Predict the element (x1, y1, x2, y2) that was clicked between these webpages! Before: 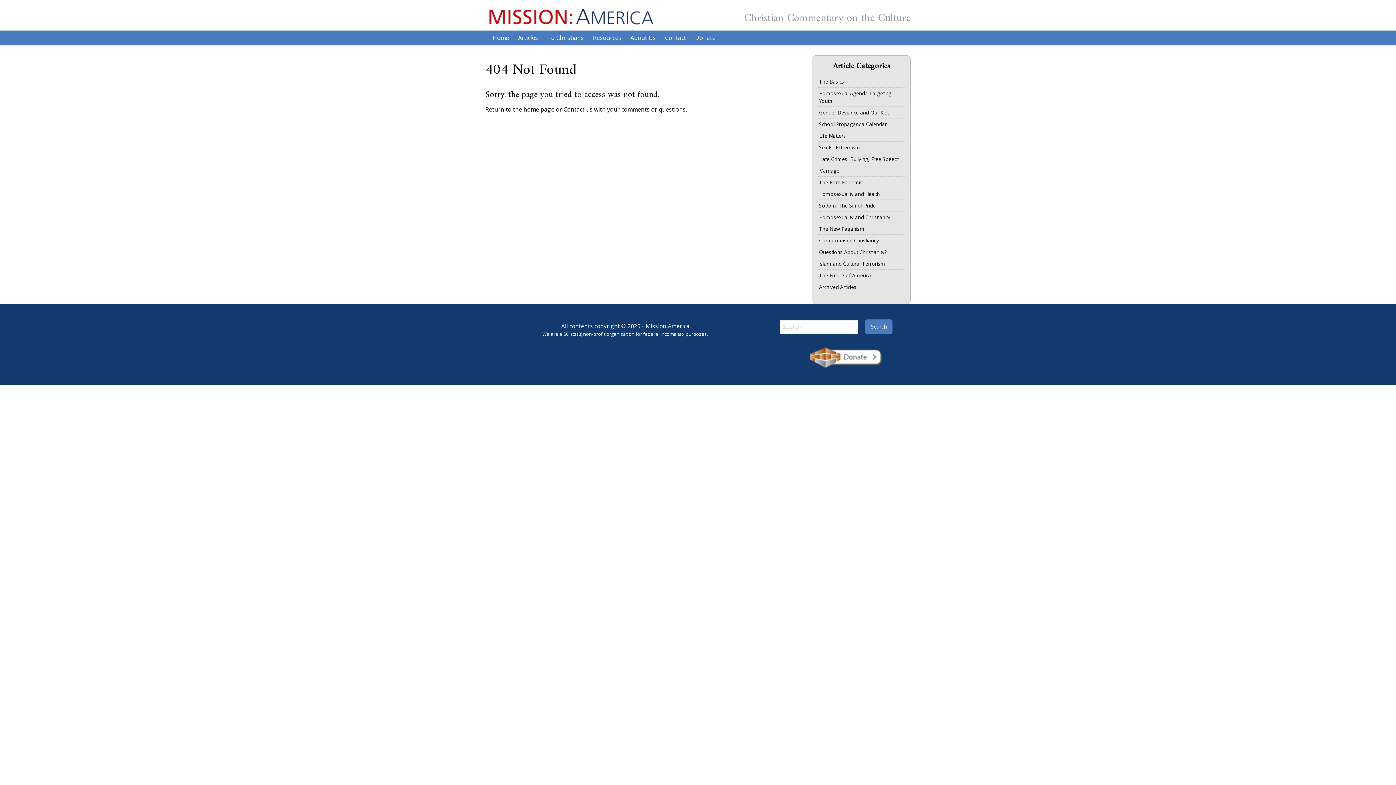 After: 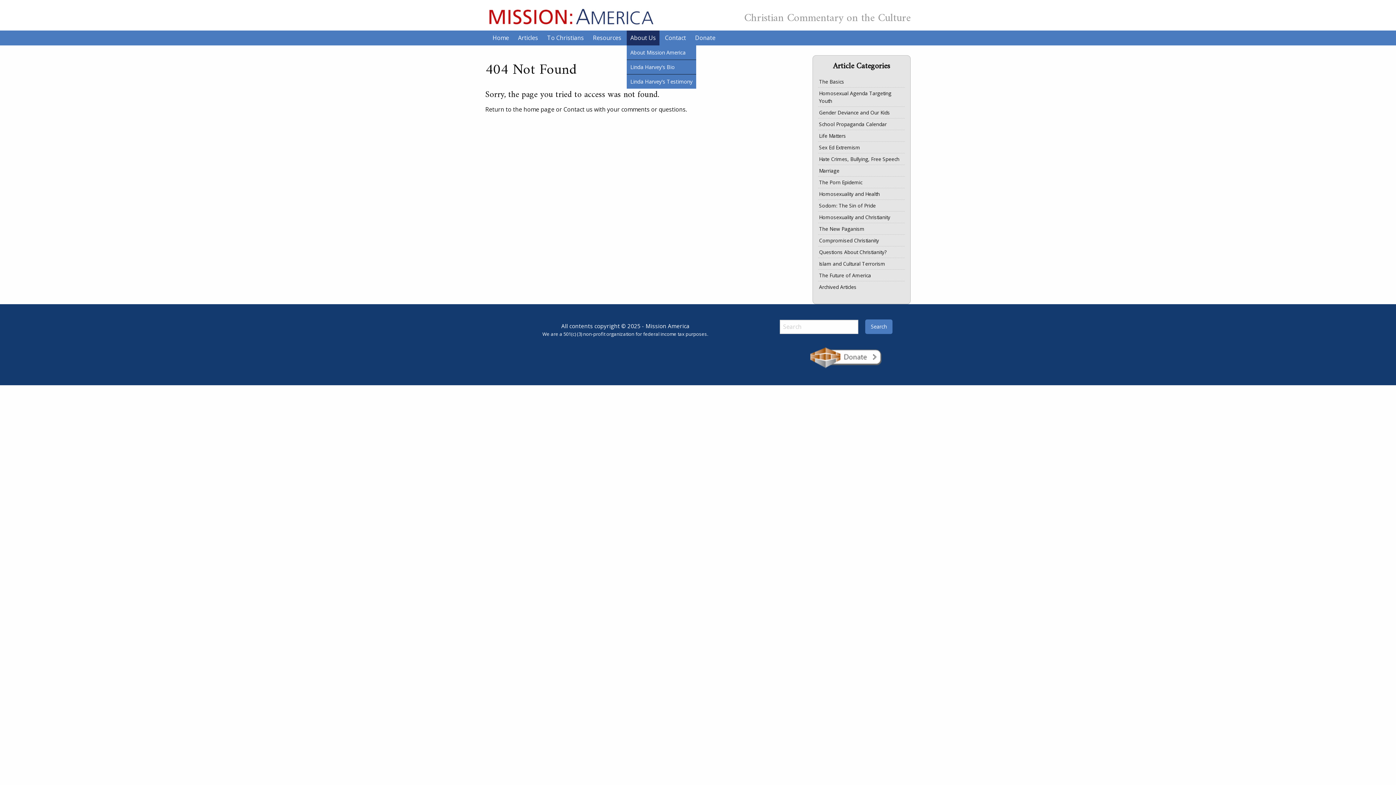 Action: label: About Us bbox: (626, 30, 659, 45)